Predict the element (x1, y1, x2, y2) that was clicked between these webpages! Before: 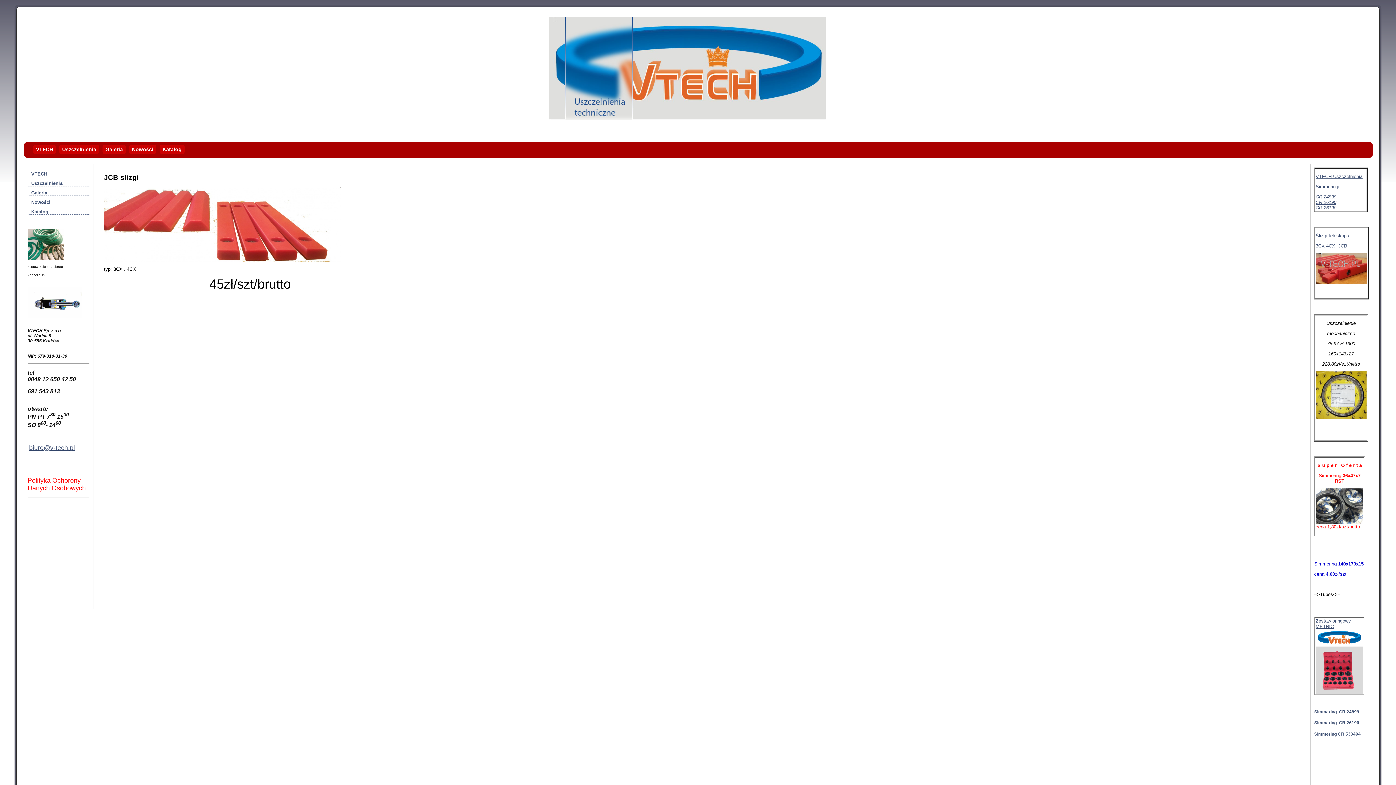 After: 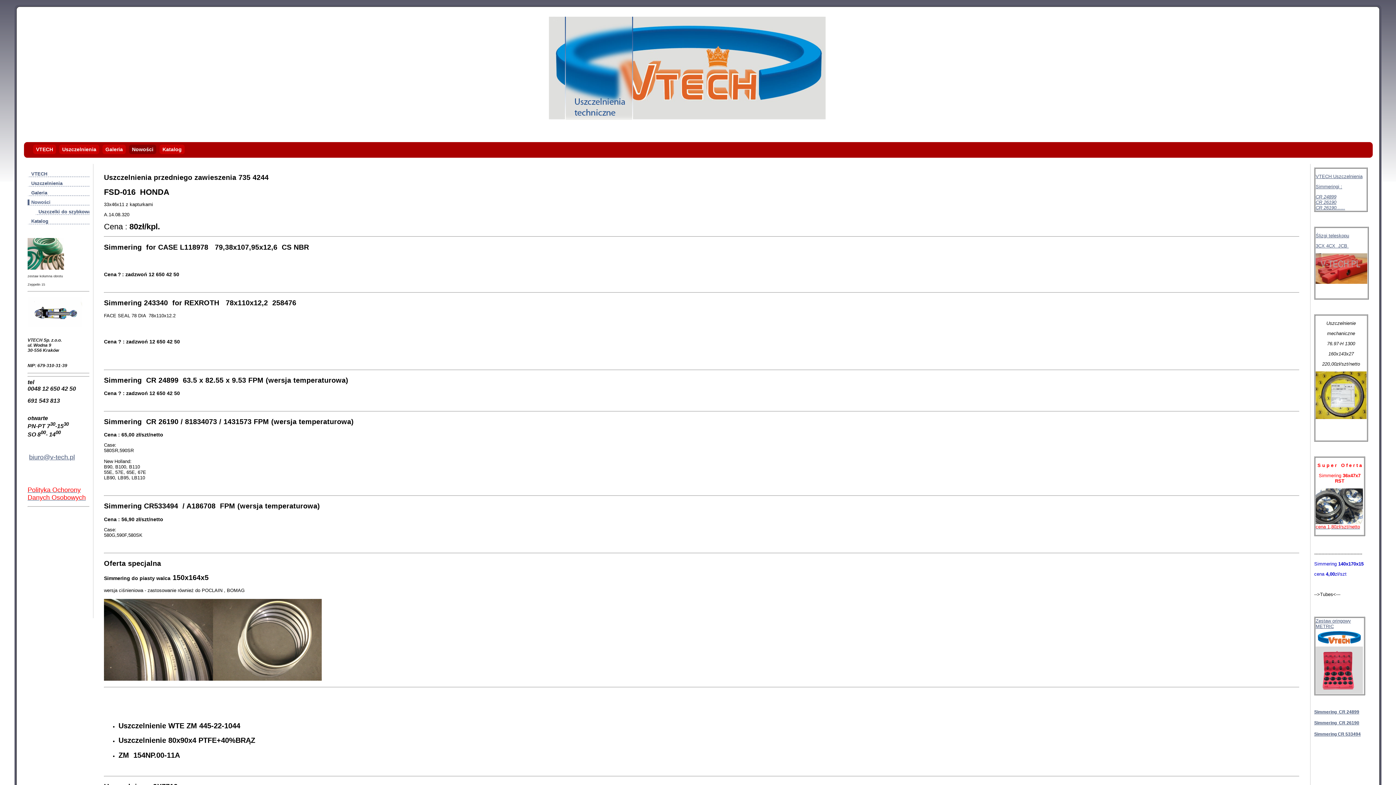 Action: label: Simmering  CR 24899 bbox: (1314, 707, 1359, 715)